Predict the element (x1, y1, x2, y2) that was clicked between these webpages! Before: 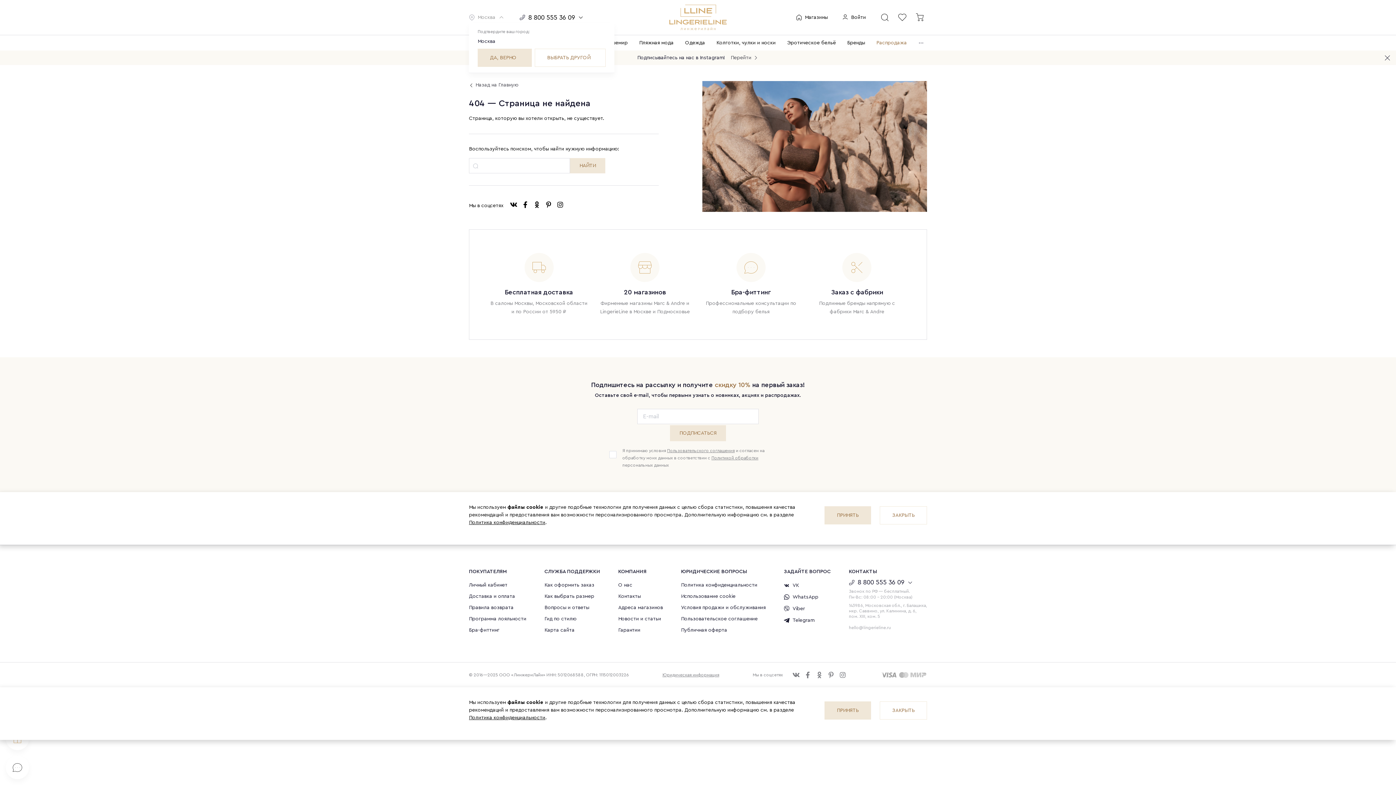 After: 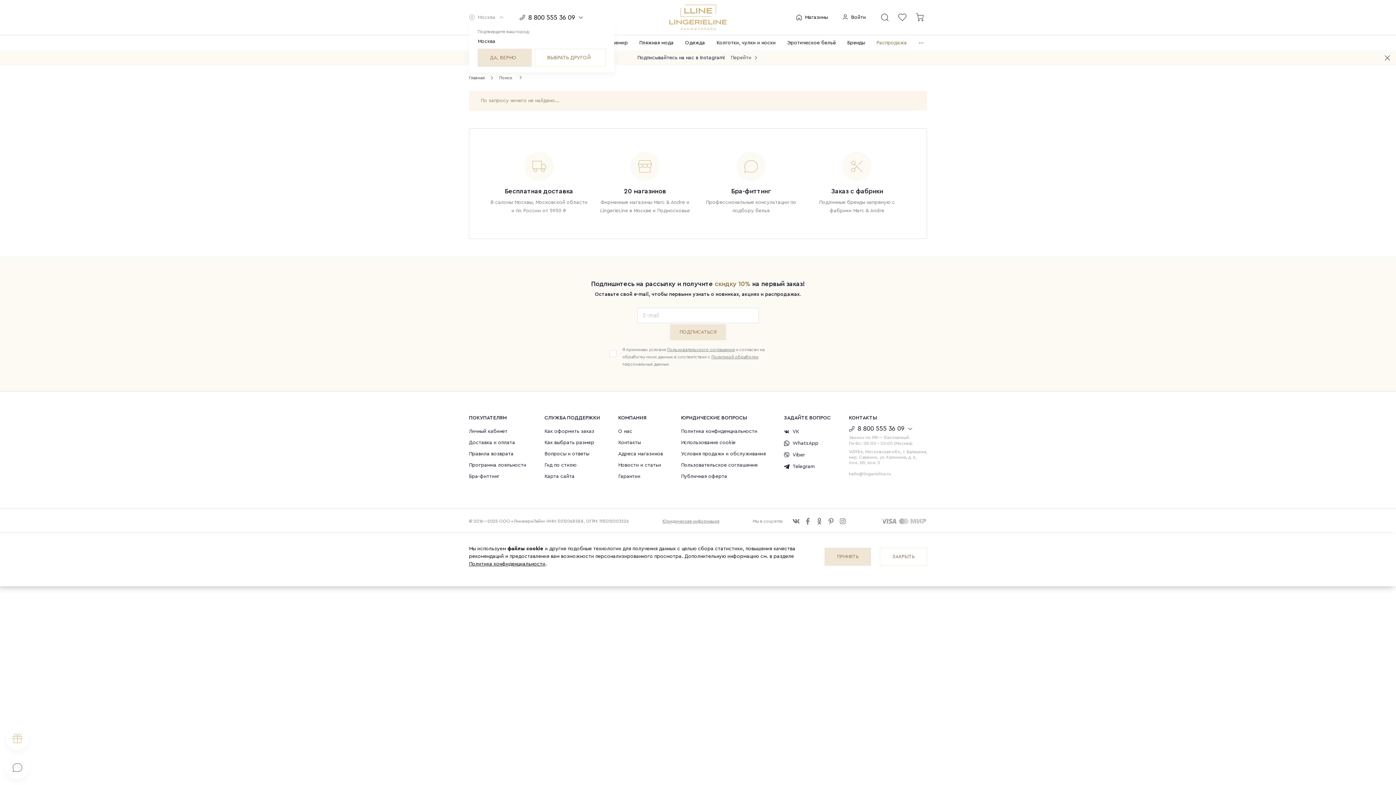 Action: label: НАЙТИ bbox: (570, 158, 605, 173)